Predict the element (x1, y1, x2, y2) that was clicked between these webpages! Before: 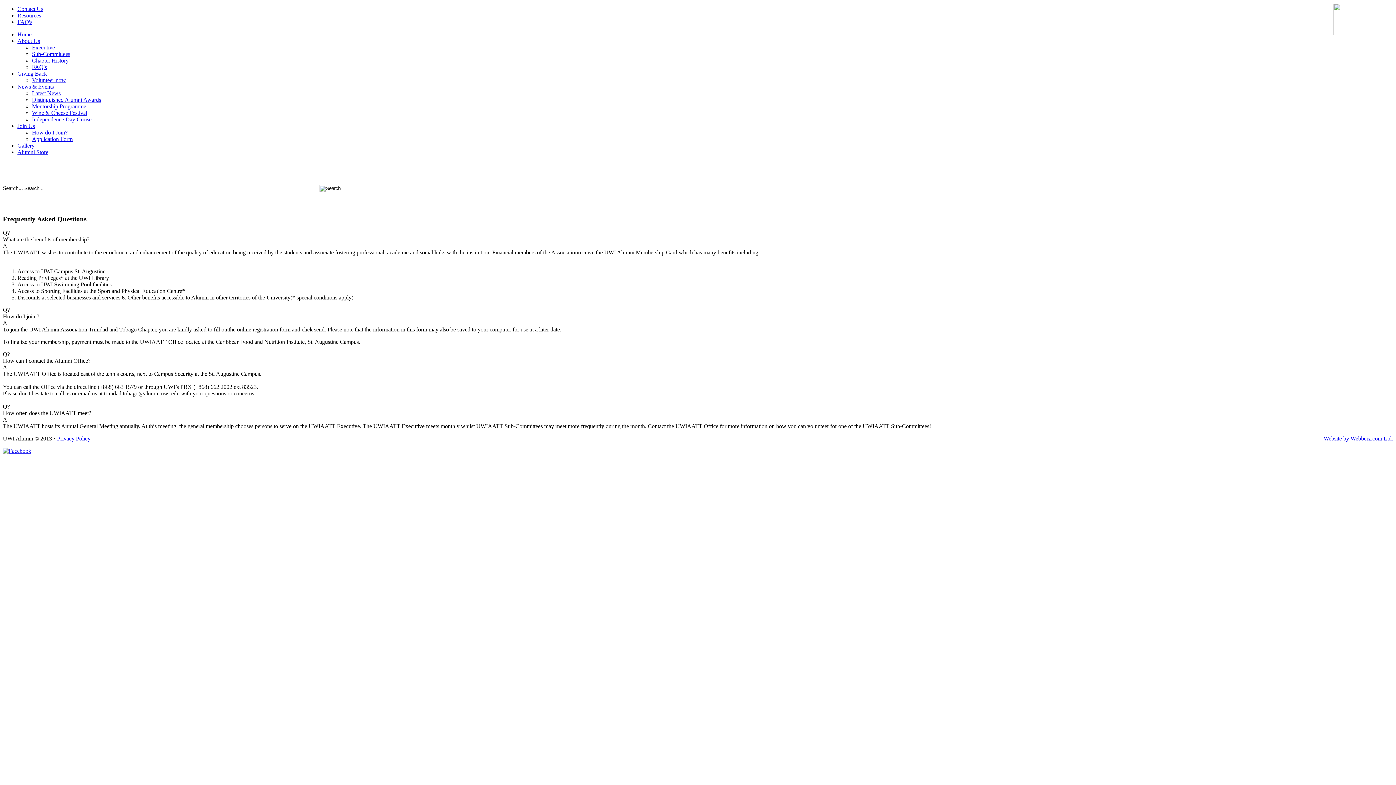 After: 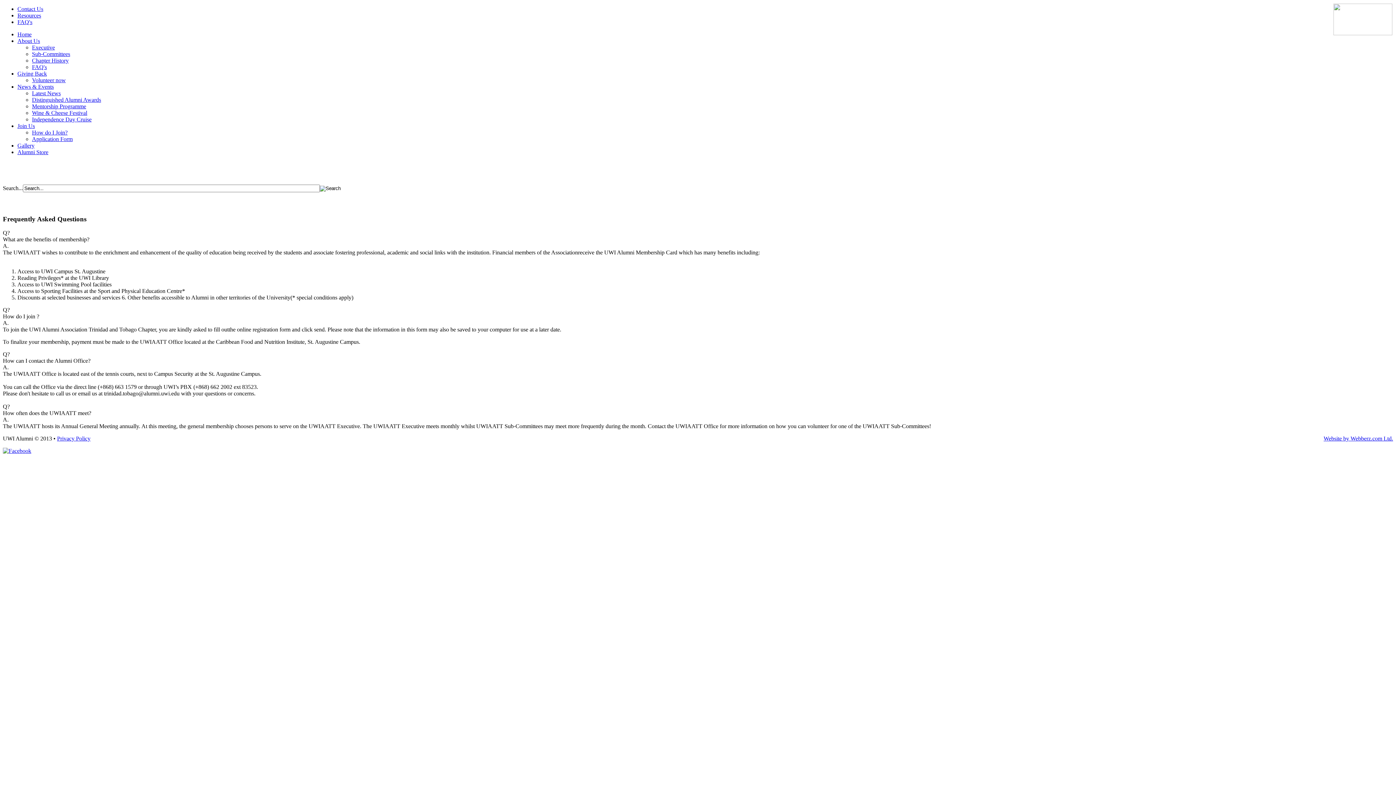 Action: bbox: (17, 18, 32, 25) label: FAQ's